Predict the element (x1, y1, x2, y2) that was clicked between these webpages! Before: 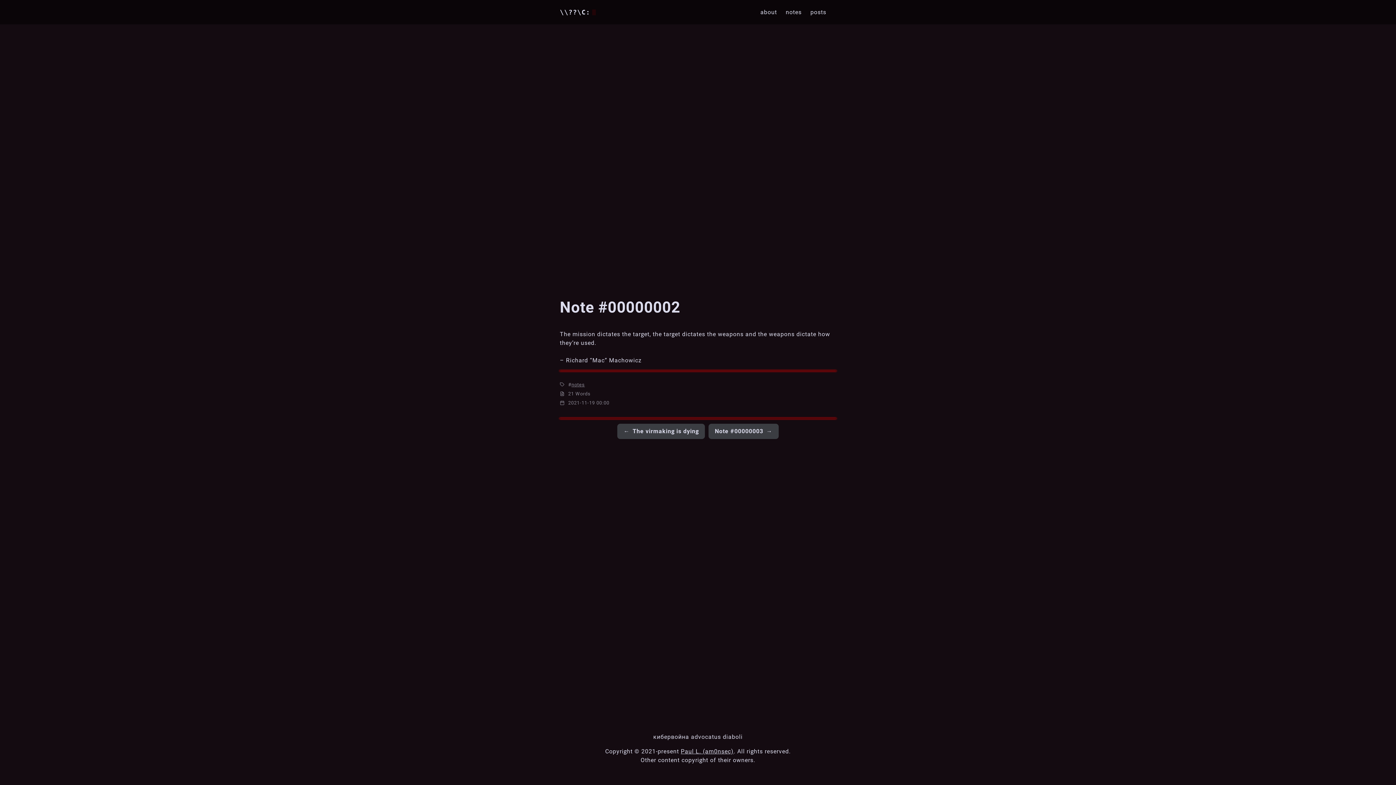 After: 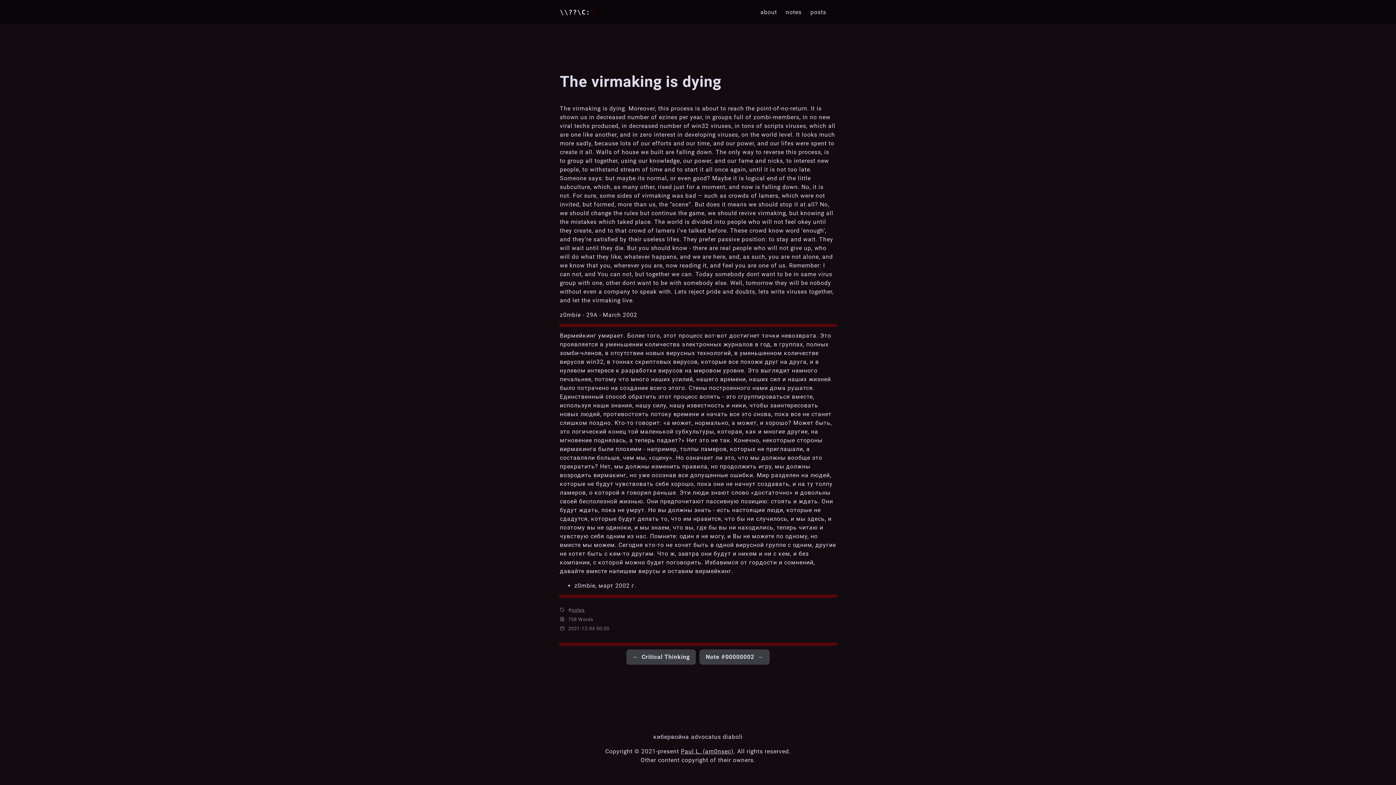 Action: bbox: (617, 424, 704, 438) label: ←
The virmaking is dying